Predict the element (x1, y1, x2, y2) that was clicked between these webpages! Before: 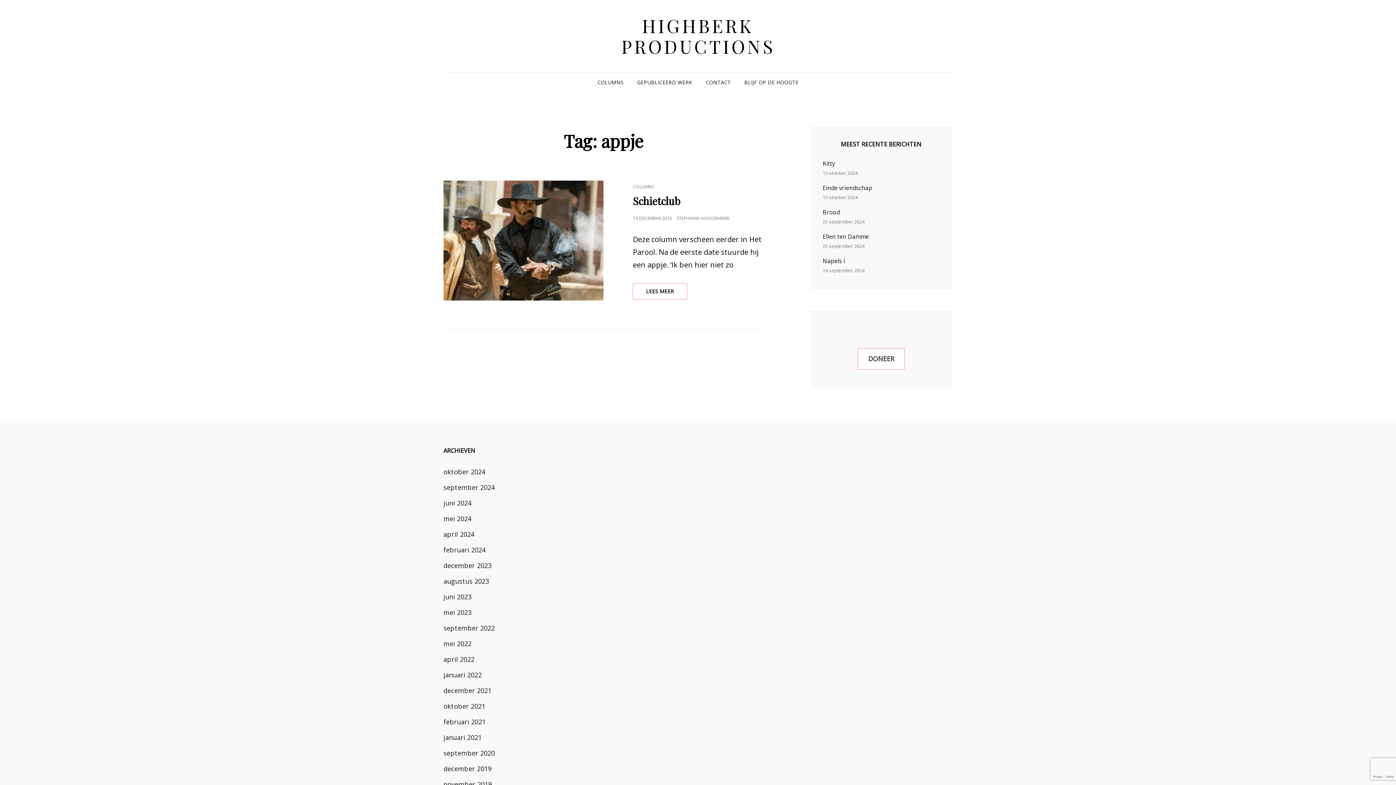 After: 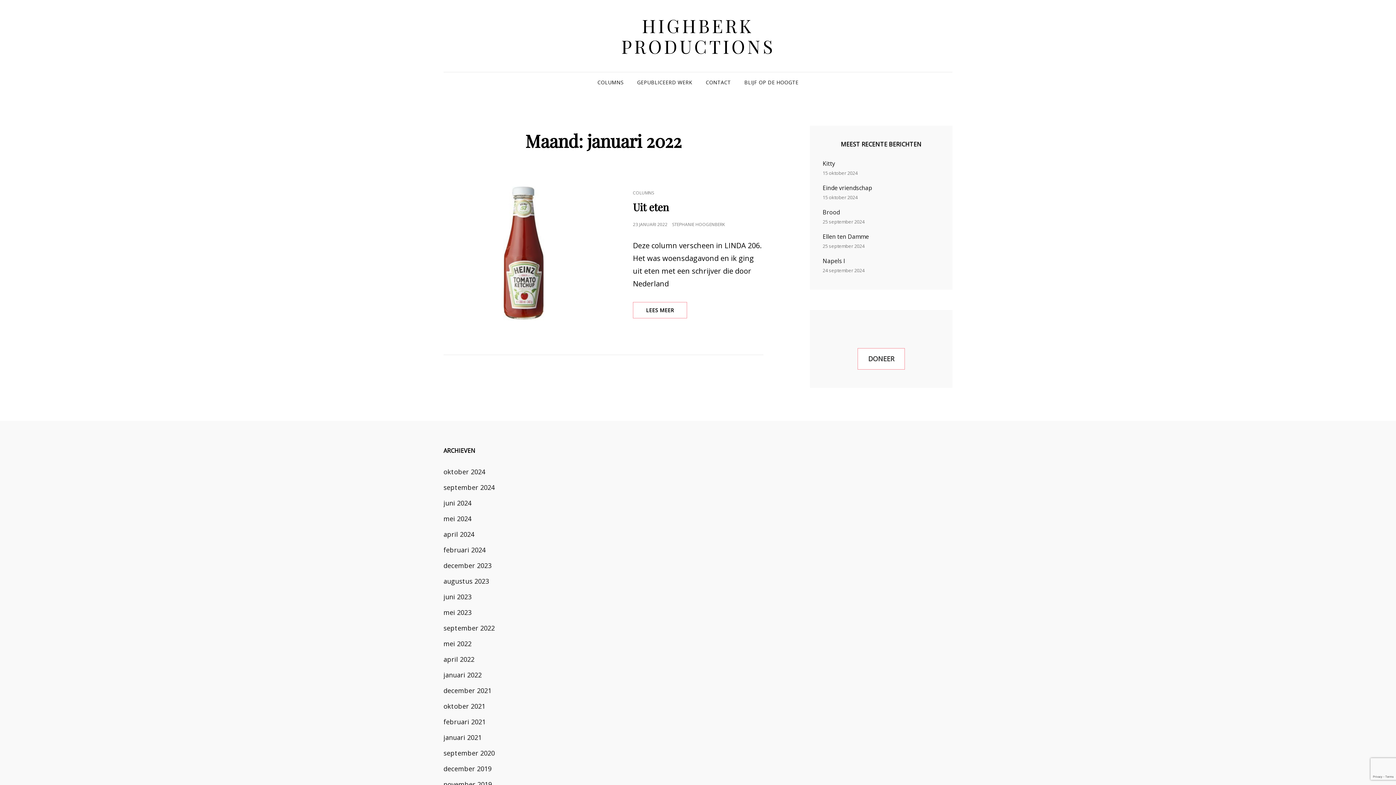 Action: label: januari 2022 bbox: (443, 668, 481, 681)